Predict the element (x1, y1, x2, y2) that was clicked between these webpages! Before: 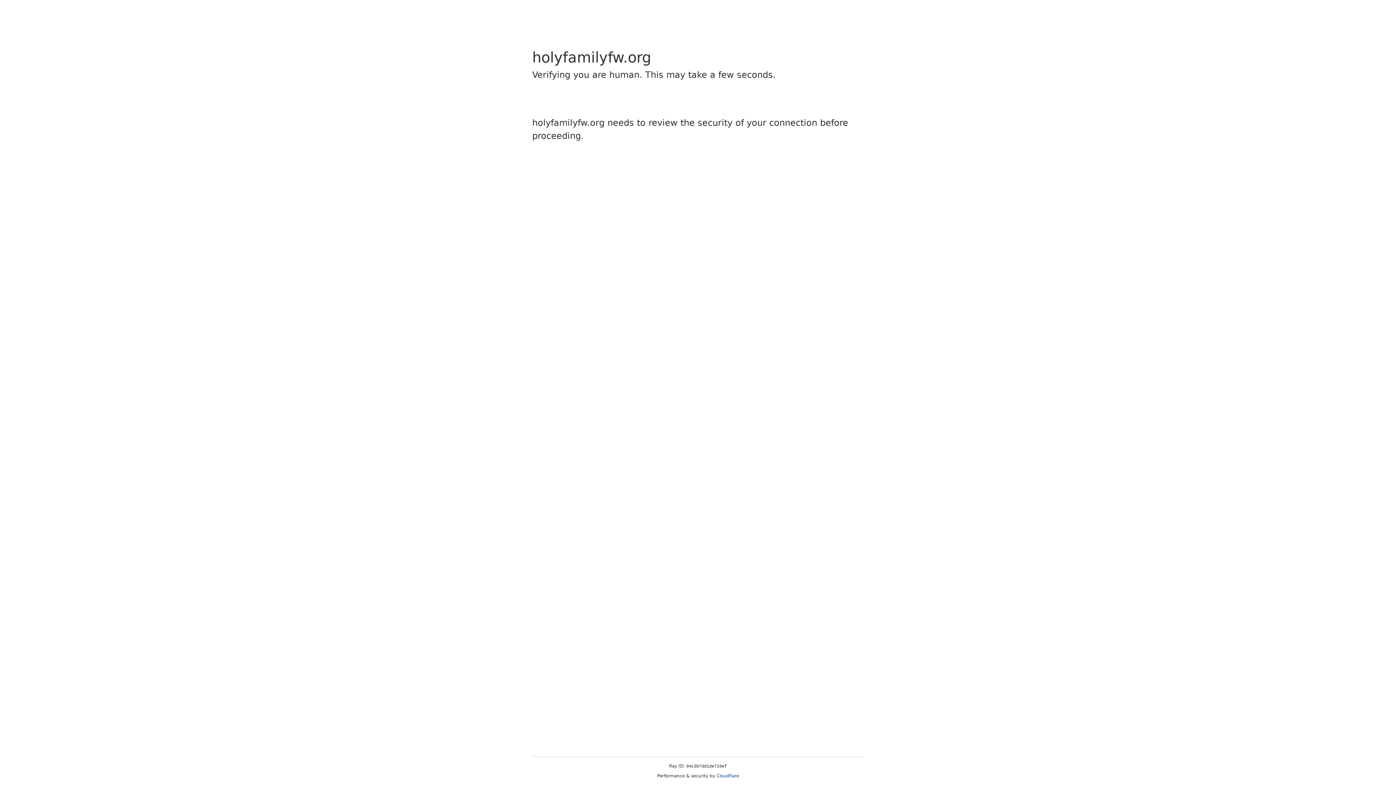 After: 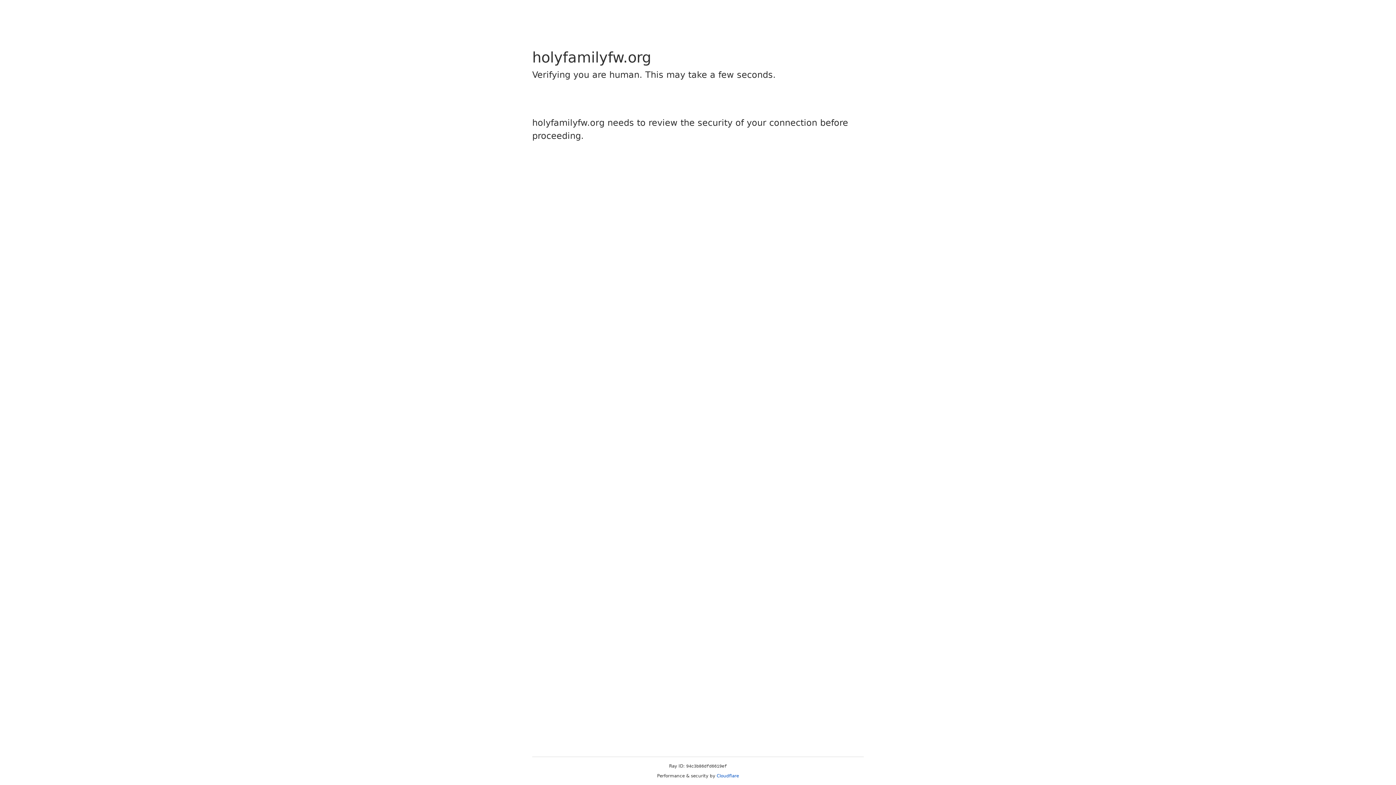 Action: bbox: (716, 773, 739, 778) label: Cloudflare